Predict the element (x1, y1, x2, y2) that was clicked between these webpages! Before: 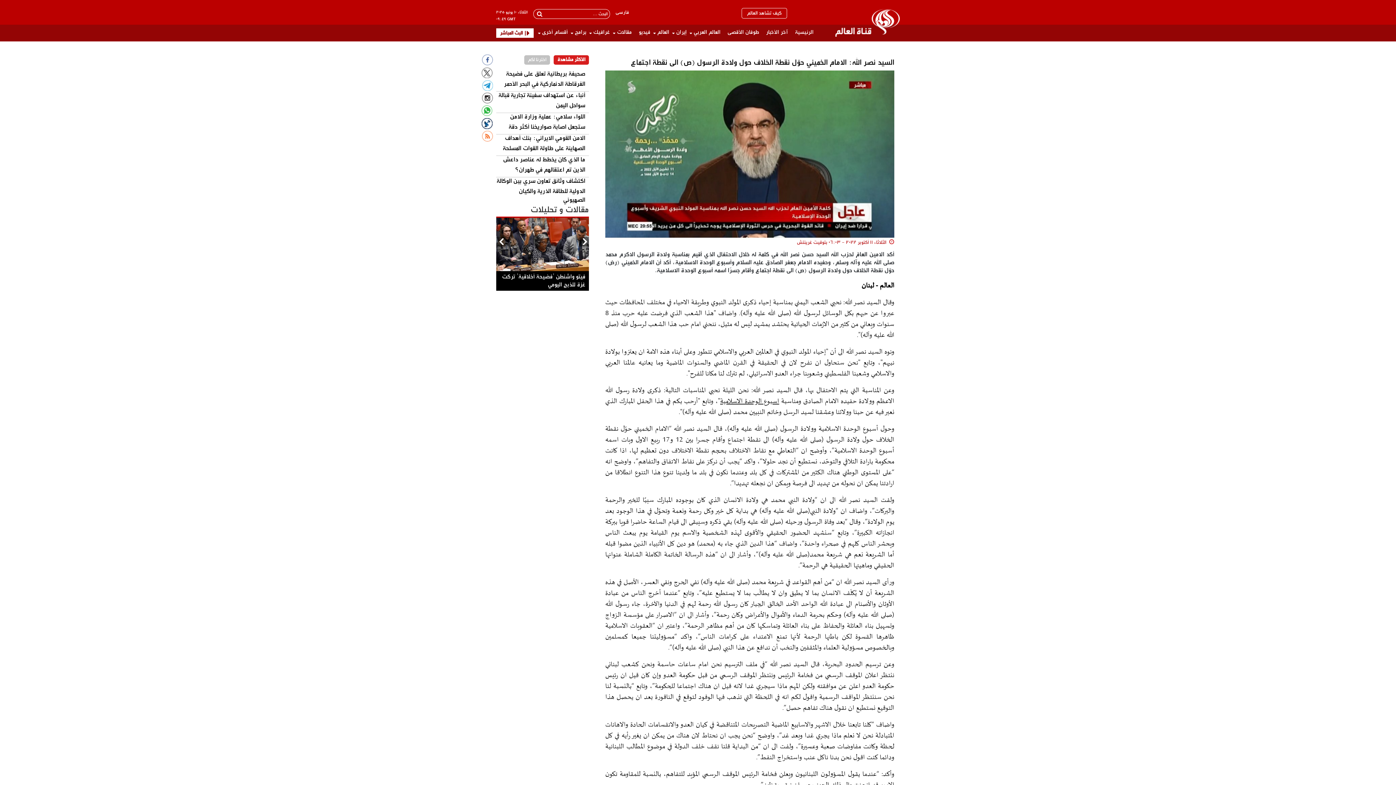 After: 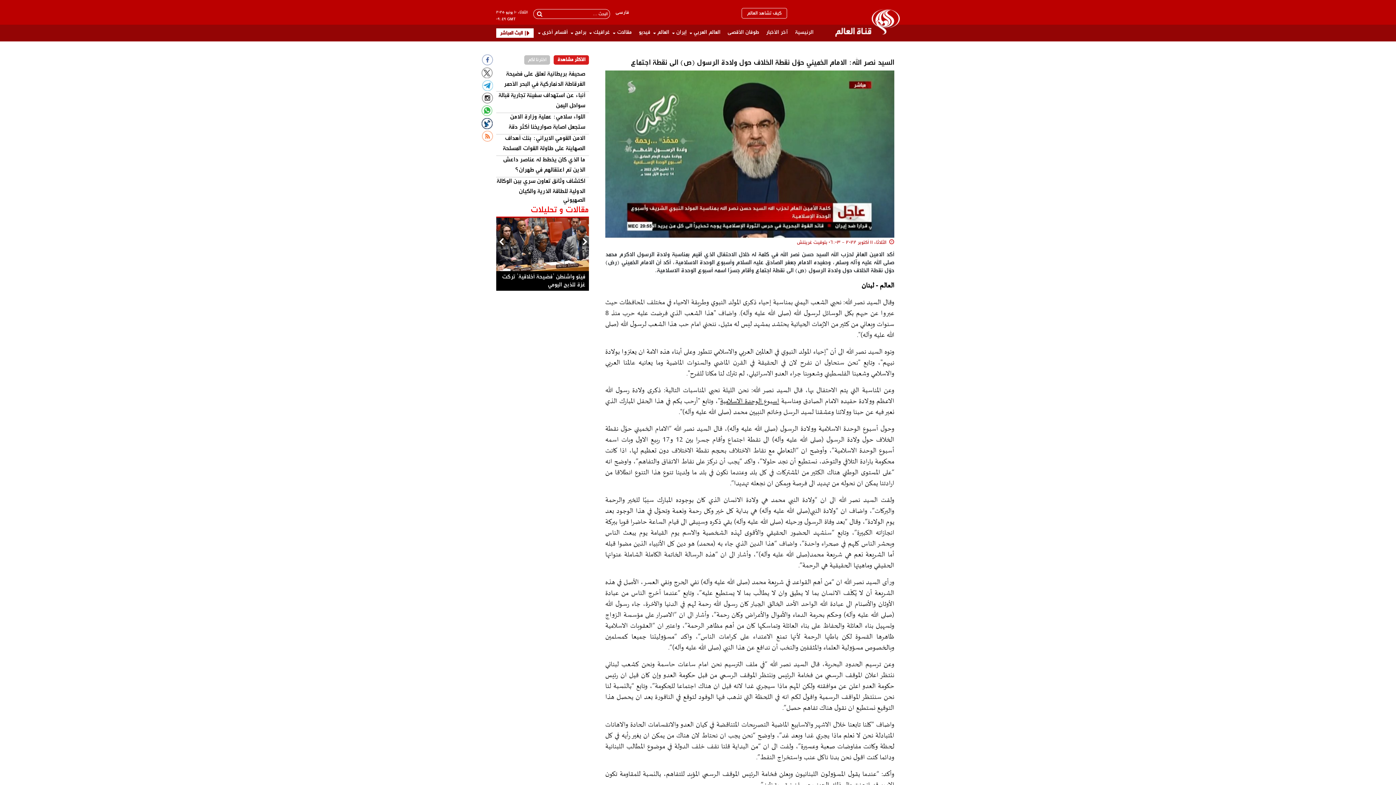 Action: bbox: (530, 203, 589, 216) label: مقالات و تحليلات